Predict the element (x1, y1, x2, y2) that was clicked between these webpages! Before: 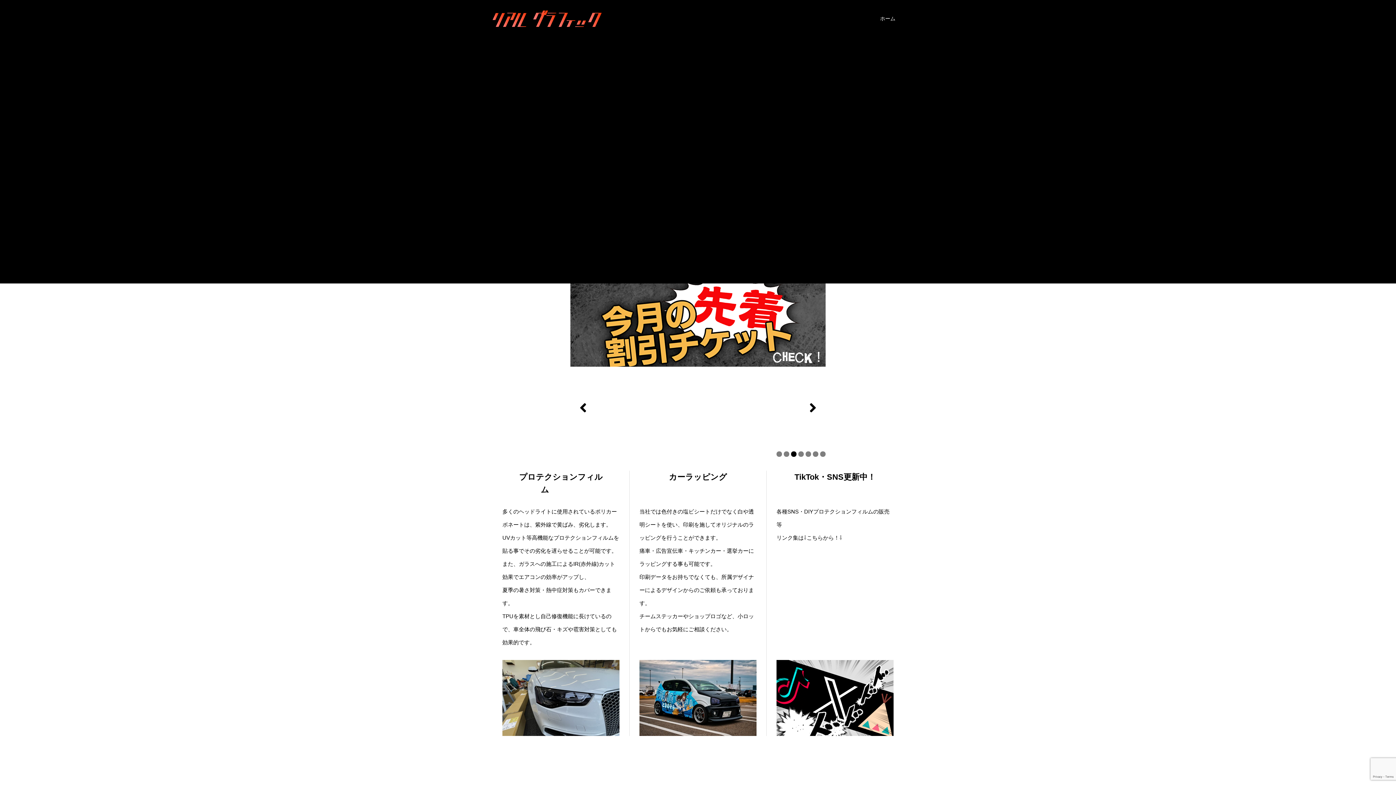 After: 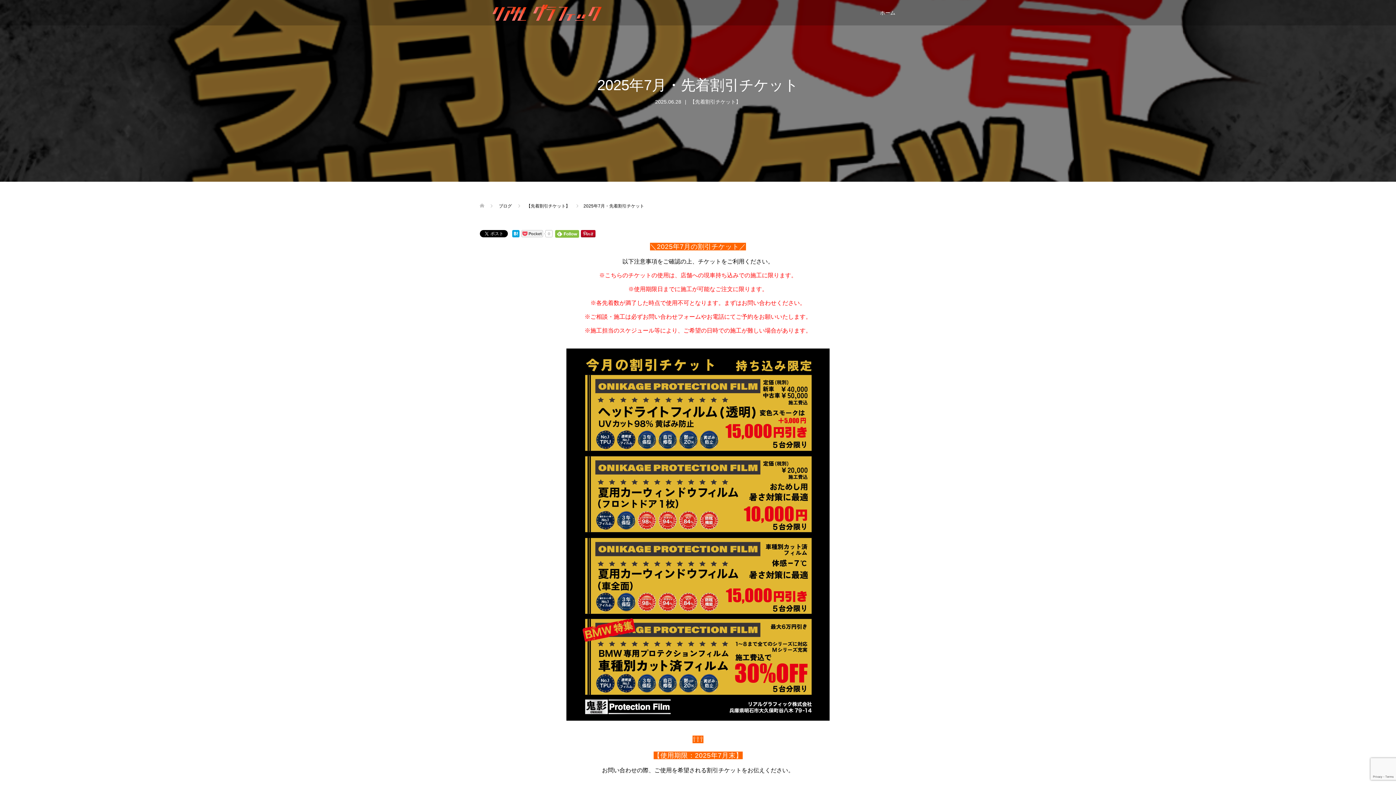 Action: bbox: (570, 360, 825, 367)